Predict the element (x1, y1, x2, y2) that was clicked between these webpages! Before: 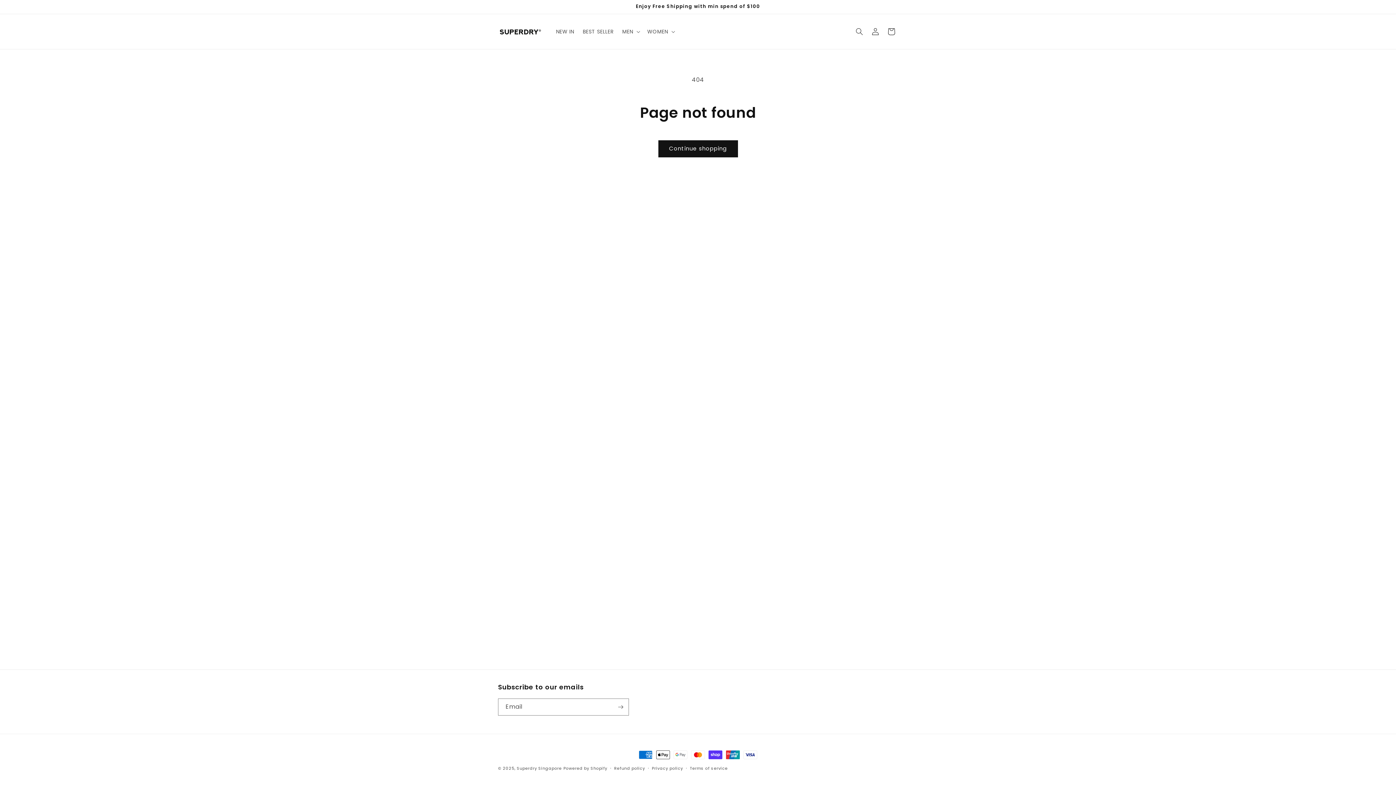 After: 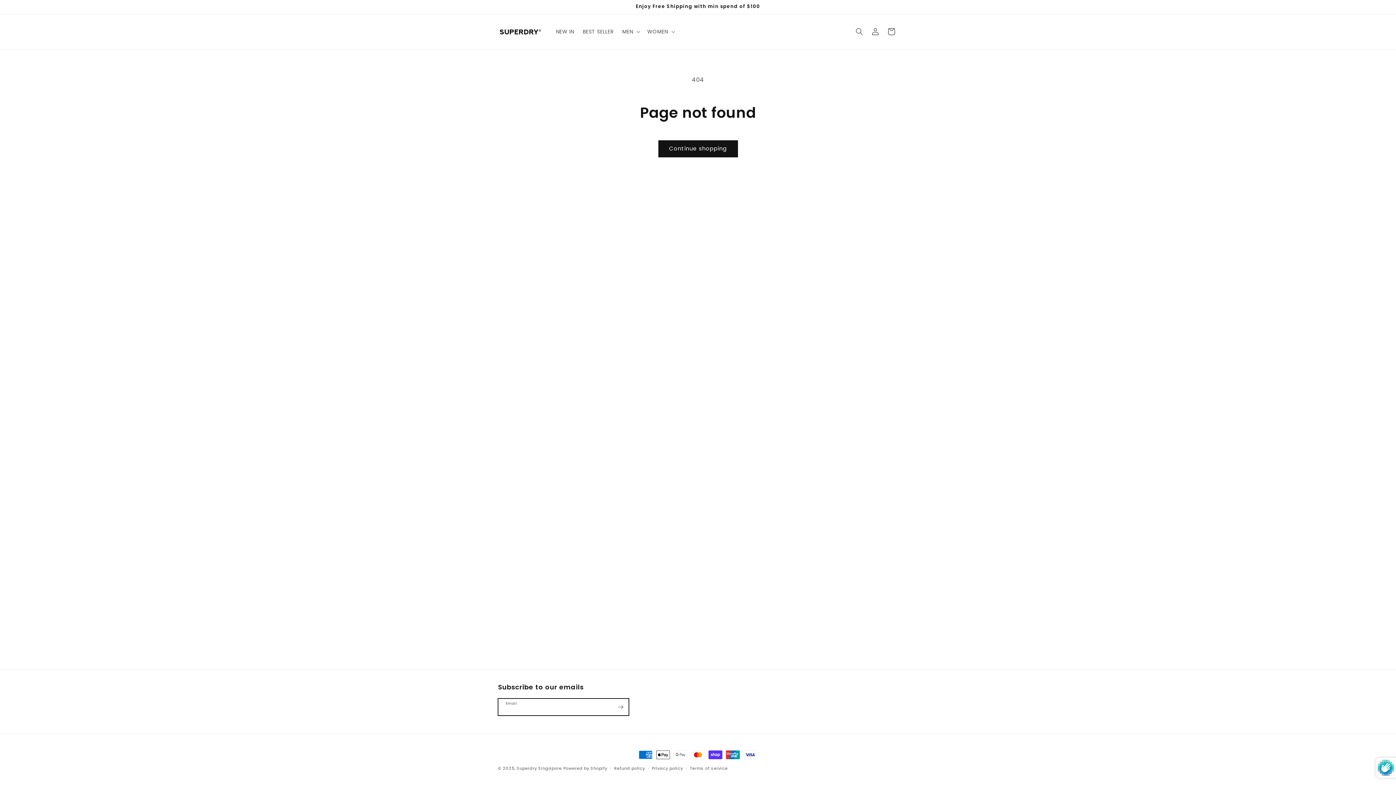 Action: label: Subscribe bbox: (612, 698, 628, 716)